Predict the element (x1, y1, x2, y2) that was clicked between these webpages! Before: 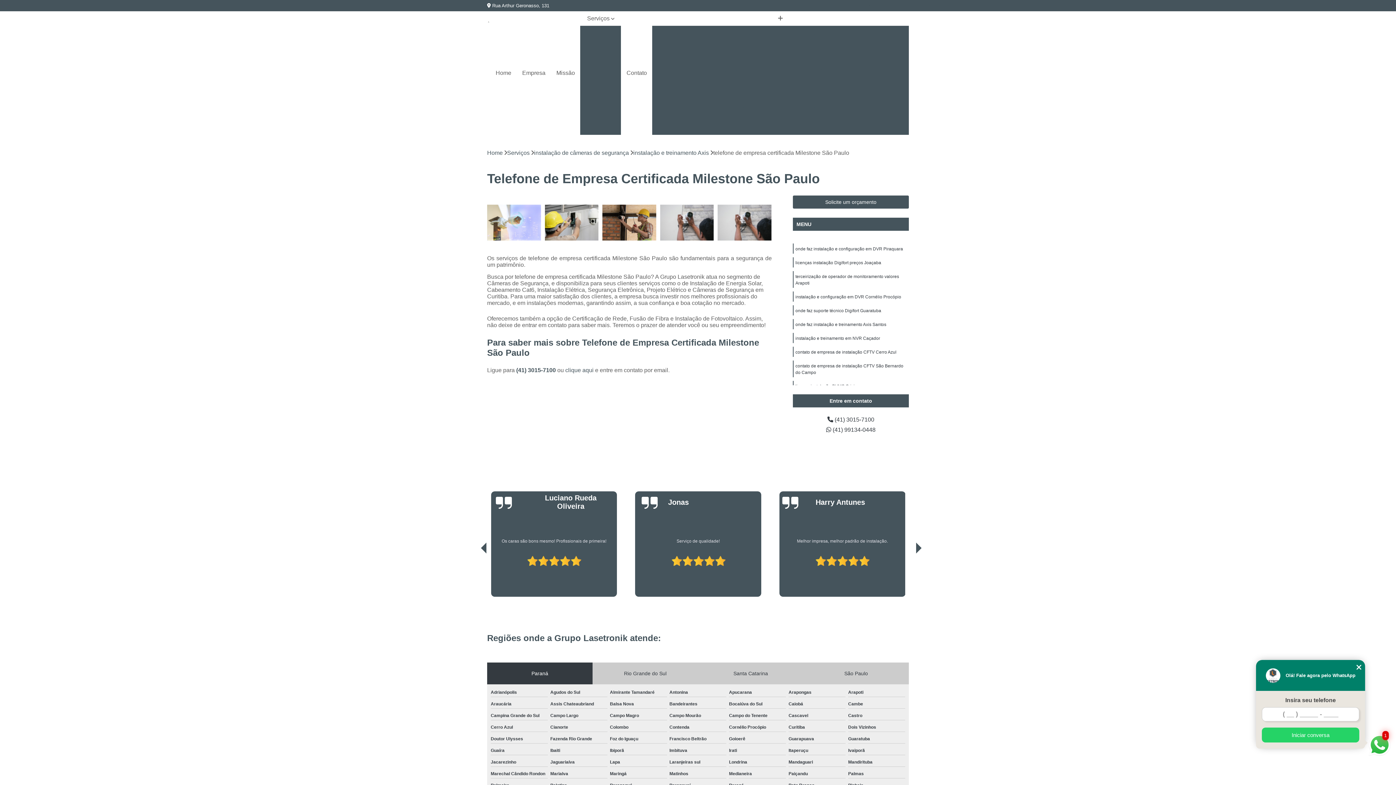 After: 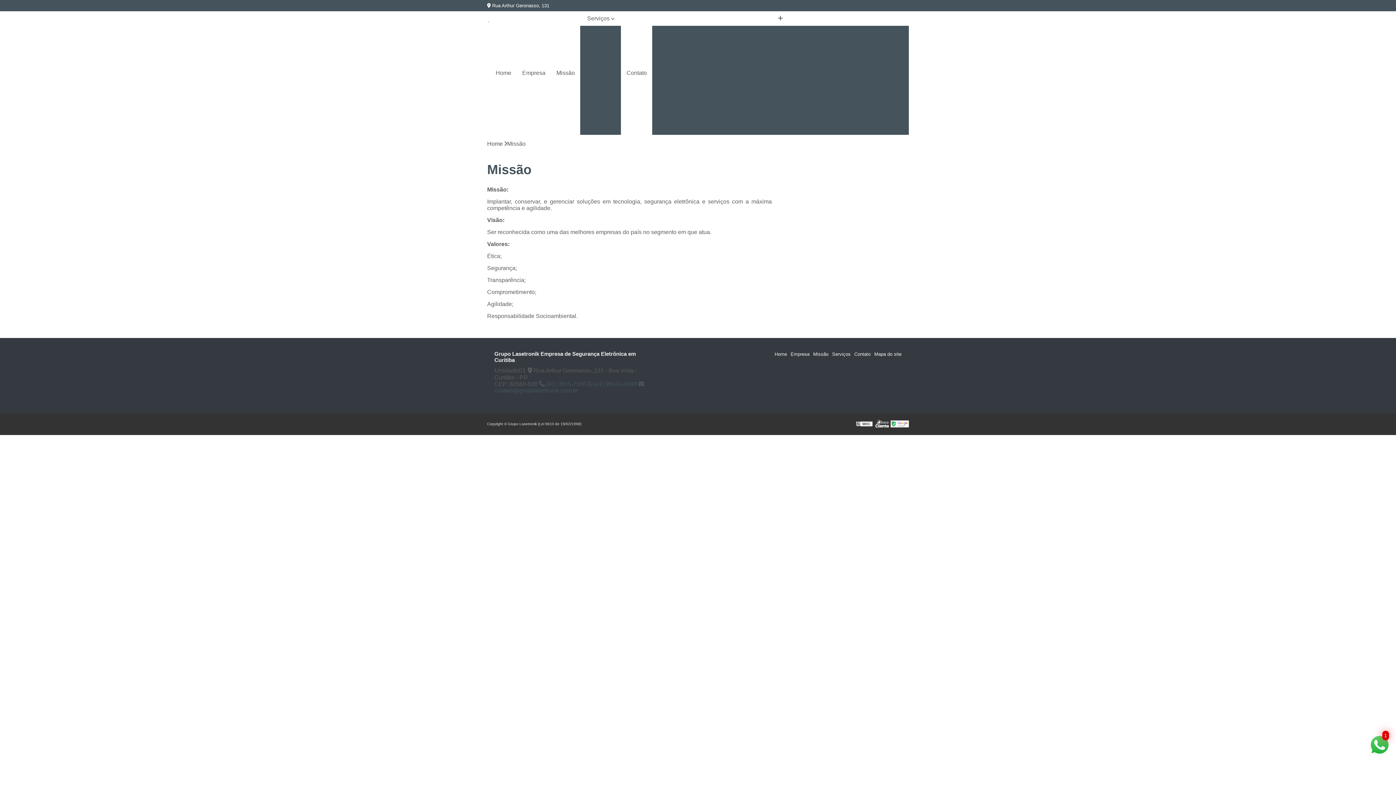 Action: bbox: (551, 65, 580, 80) label: Missão